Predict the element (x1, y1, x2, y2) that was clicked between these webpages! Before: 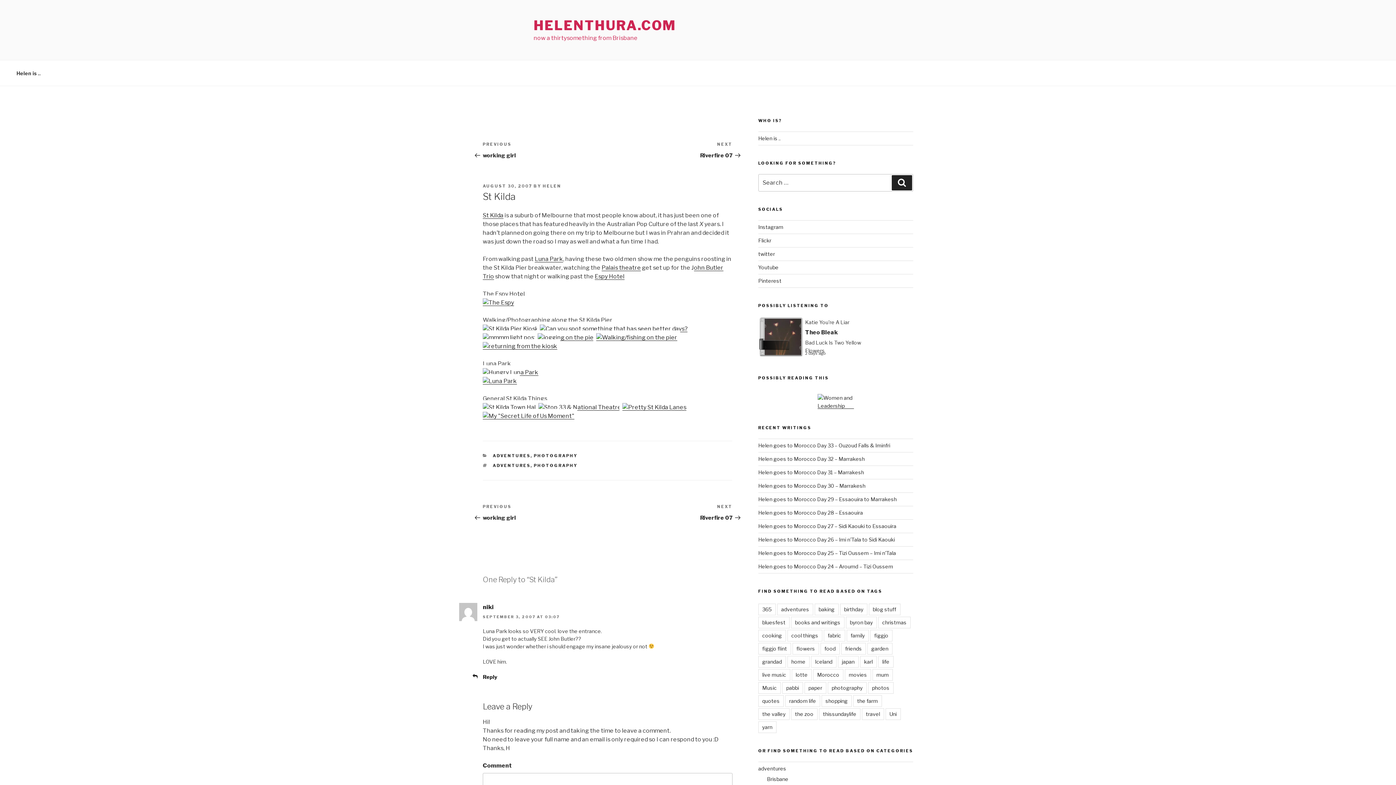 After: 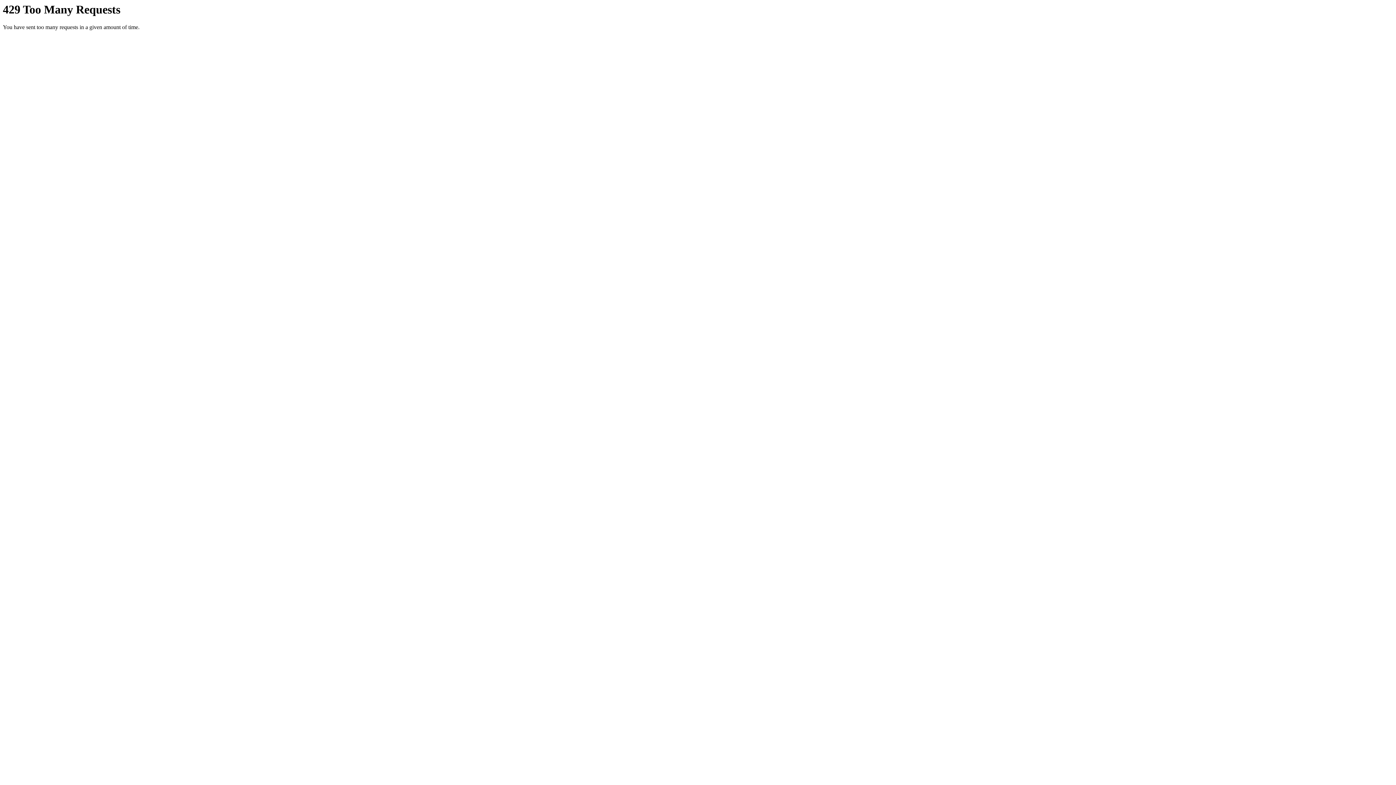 Action: bbox: (482, 377, 517, 384)